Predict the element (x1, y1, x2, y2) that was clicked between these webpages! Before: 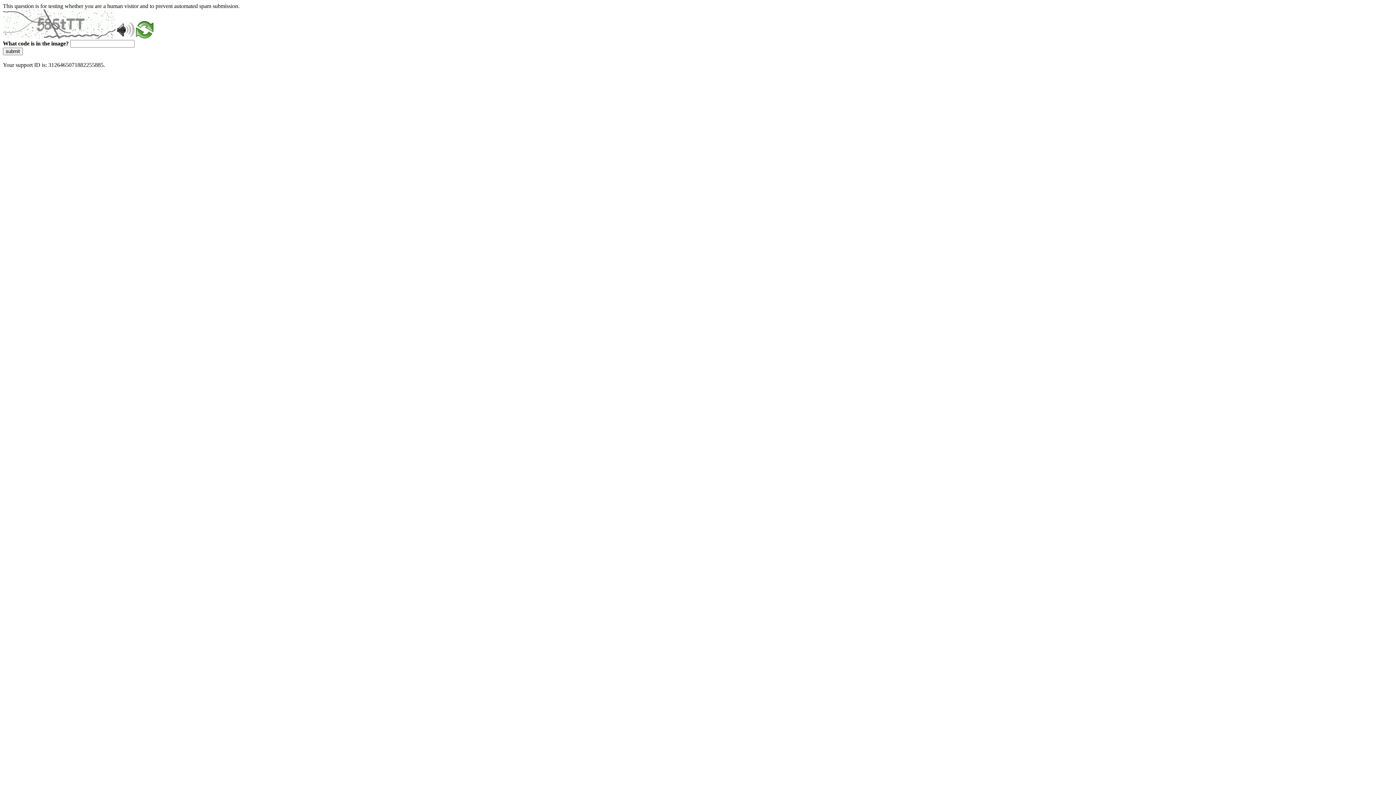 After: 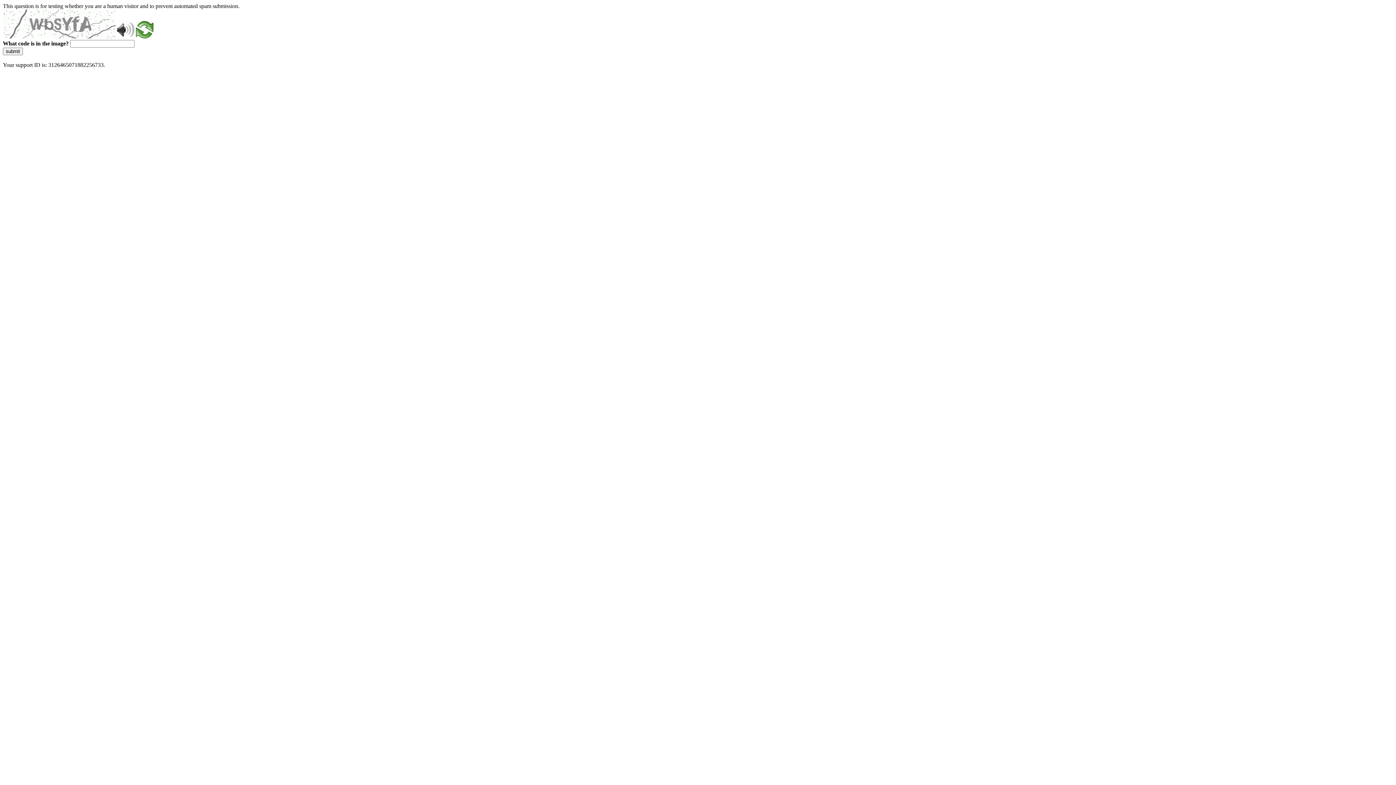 Action: label: submit bbox: (2, 47, 22, 55)